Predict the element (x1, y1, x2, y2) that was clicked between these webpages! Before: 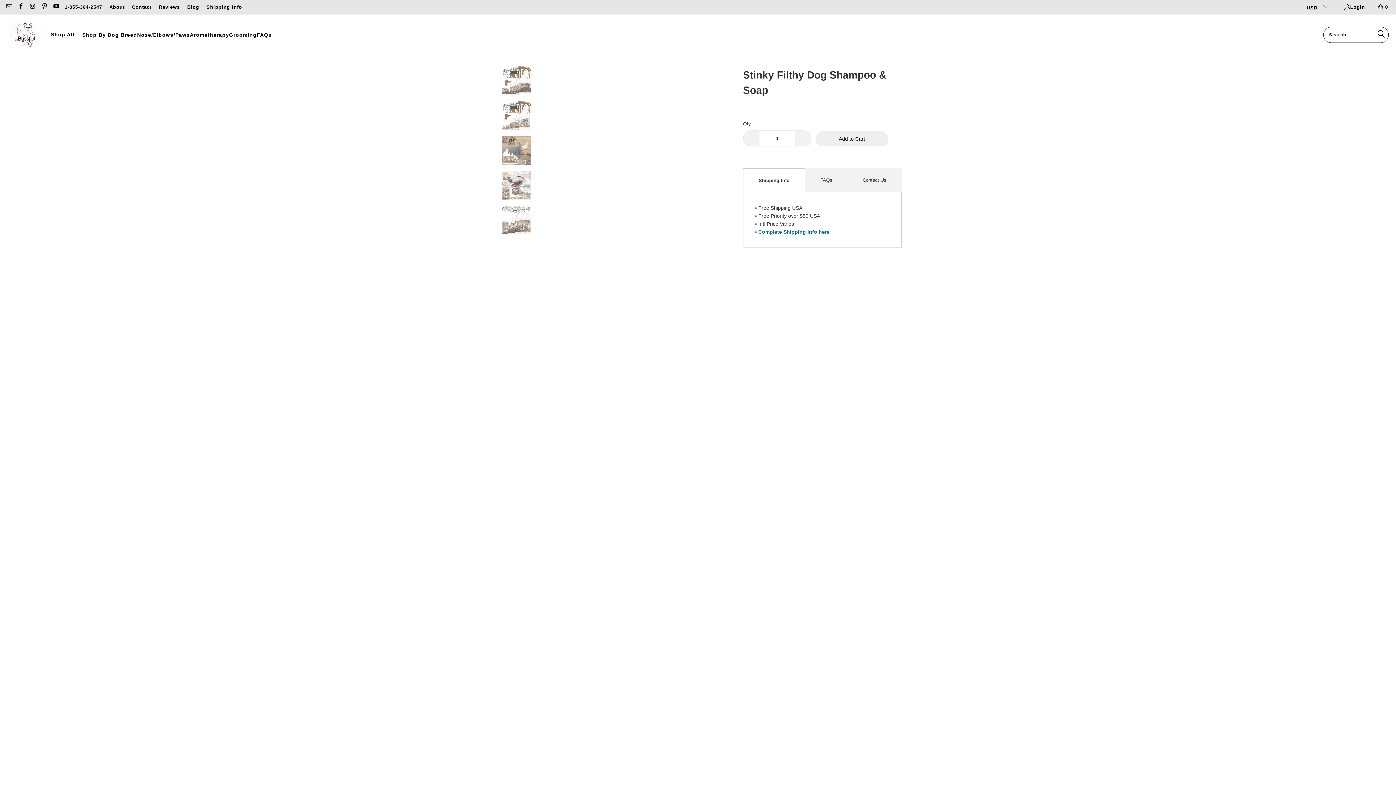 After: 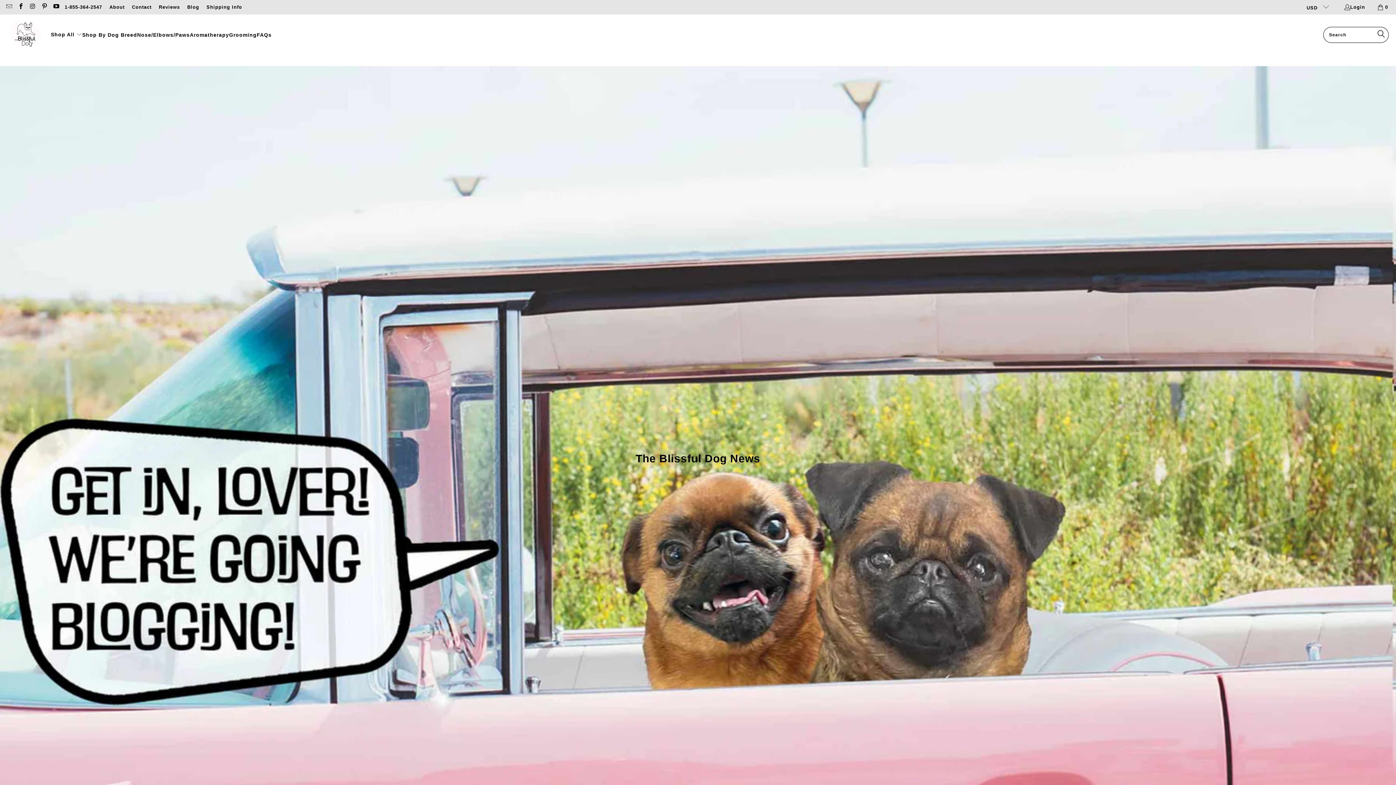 Action: label: Blog bbox: (187, 3, 199, 11)